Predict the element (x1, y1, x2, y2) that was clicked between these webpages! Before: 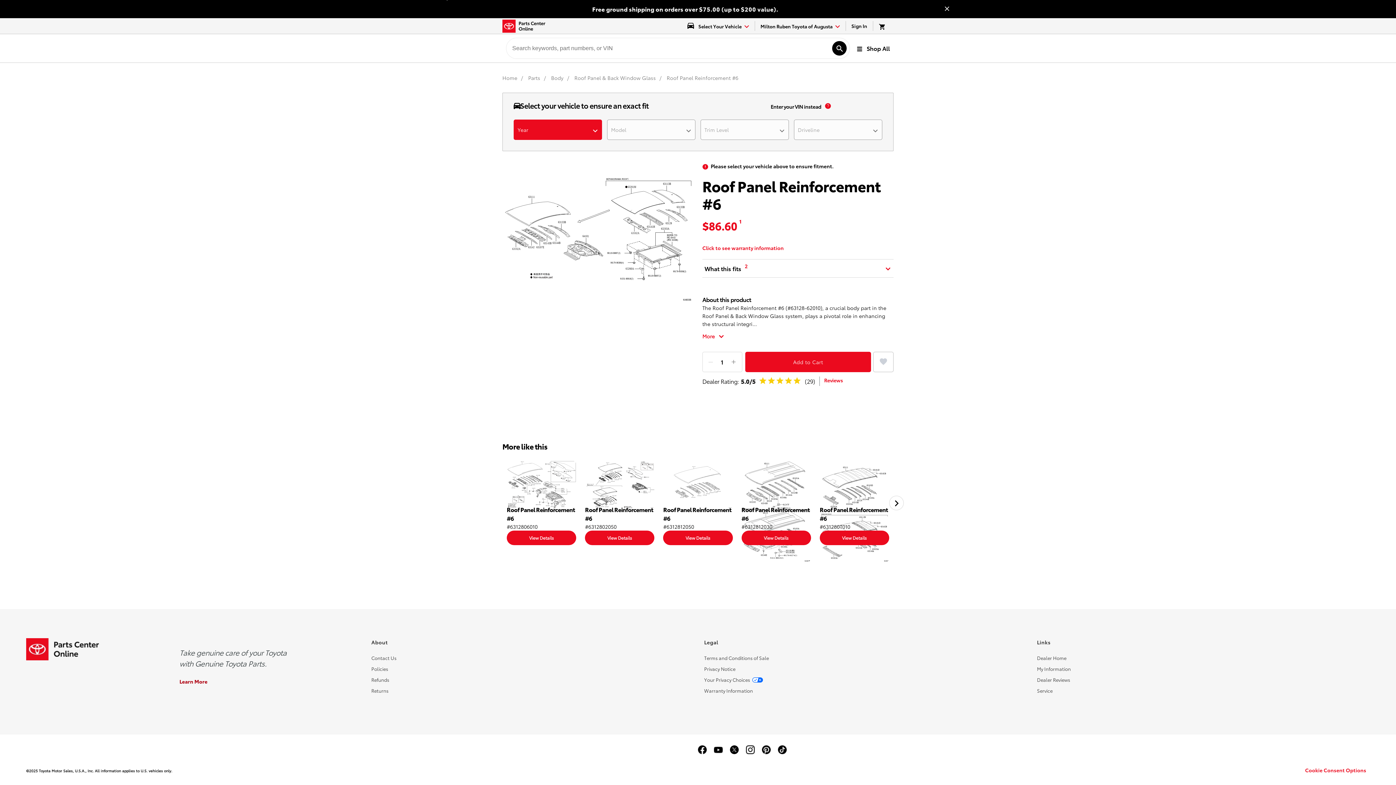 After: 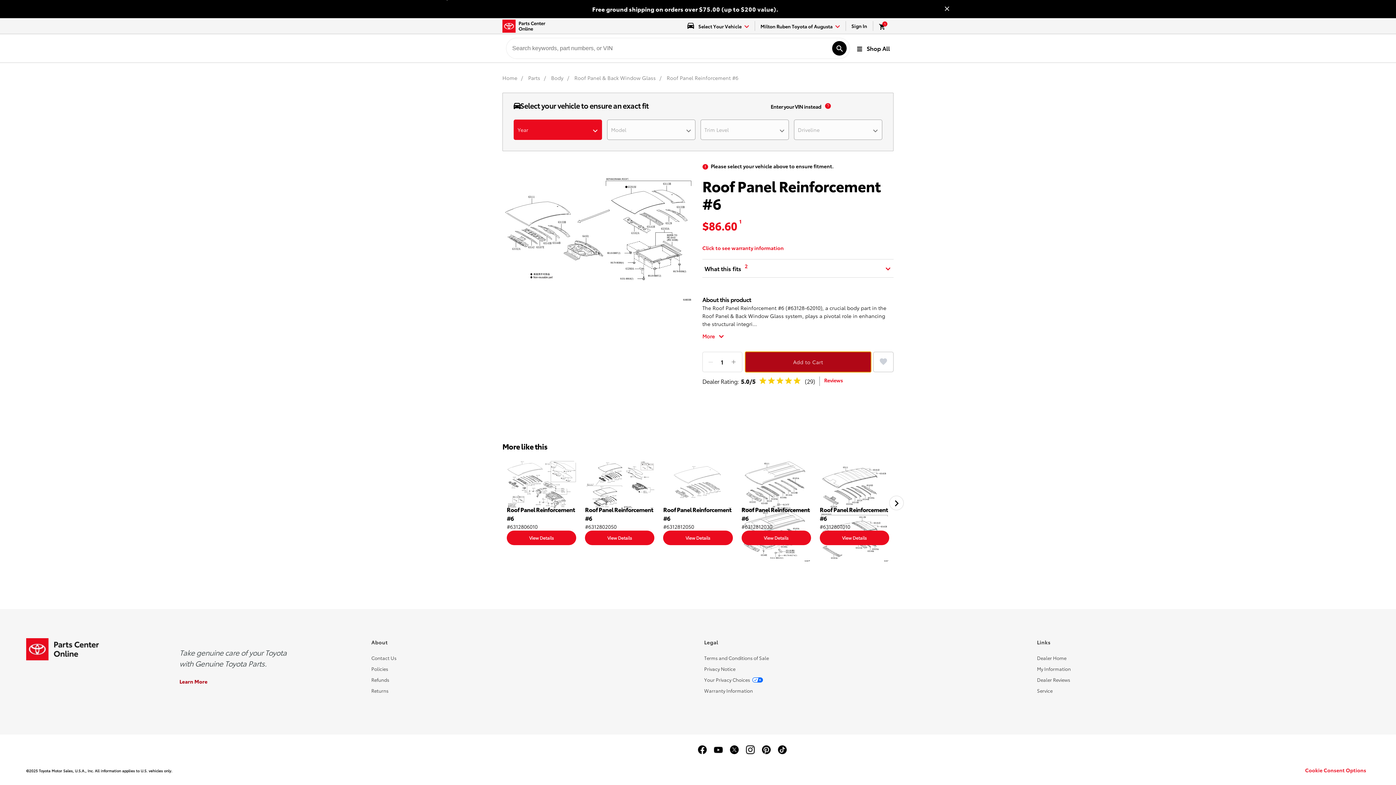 Action: label: Add to Cart bbox: (745, 352, 871, 372)